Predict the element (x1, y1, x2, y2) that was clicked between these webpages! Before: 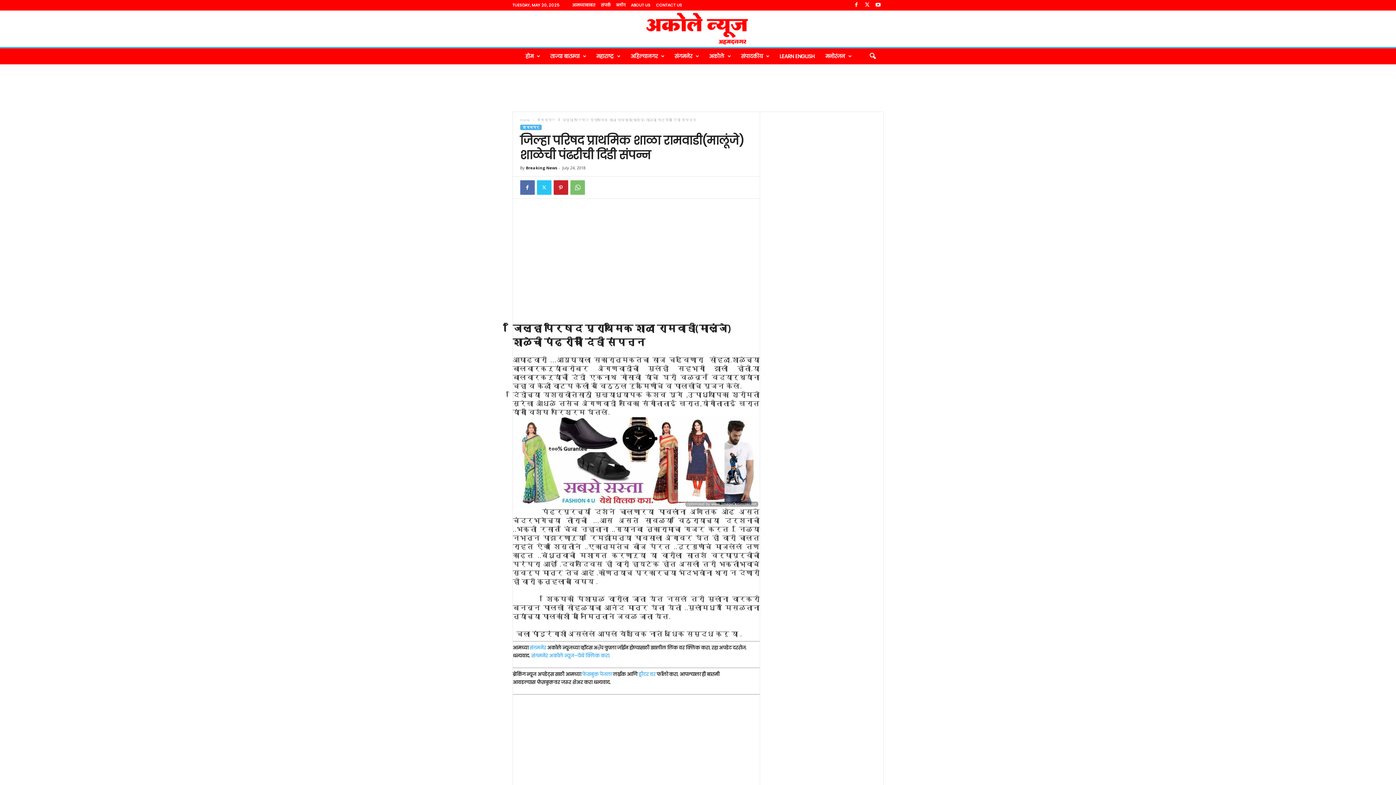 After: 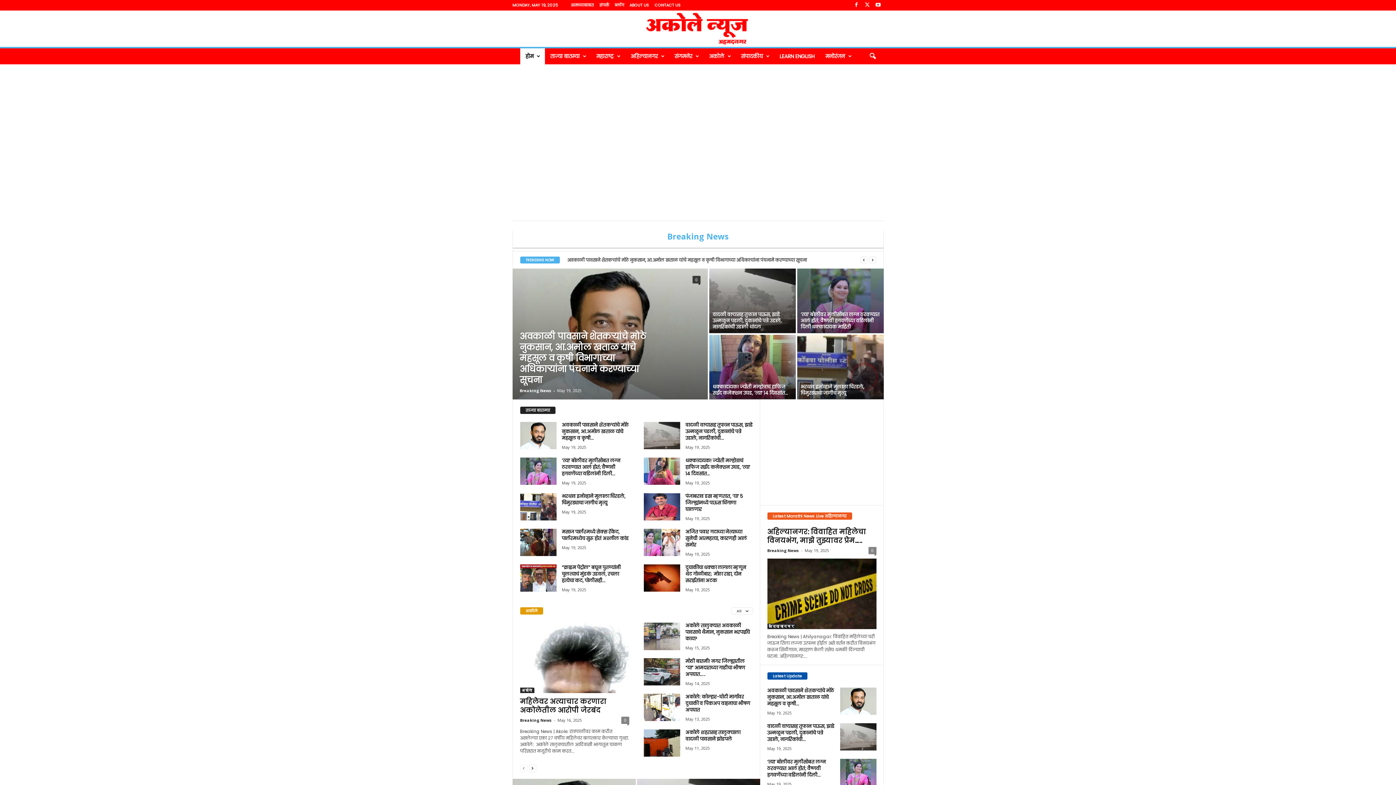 Action: label: Breaking News bbox: (526, 165, 557, 170)